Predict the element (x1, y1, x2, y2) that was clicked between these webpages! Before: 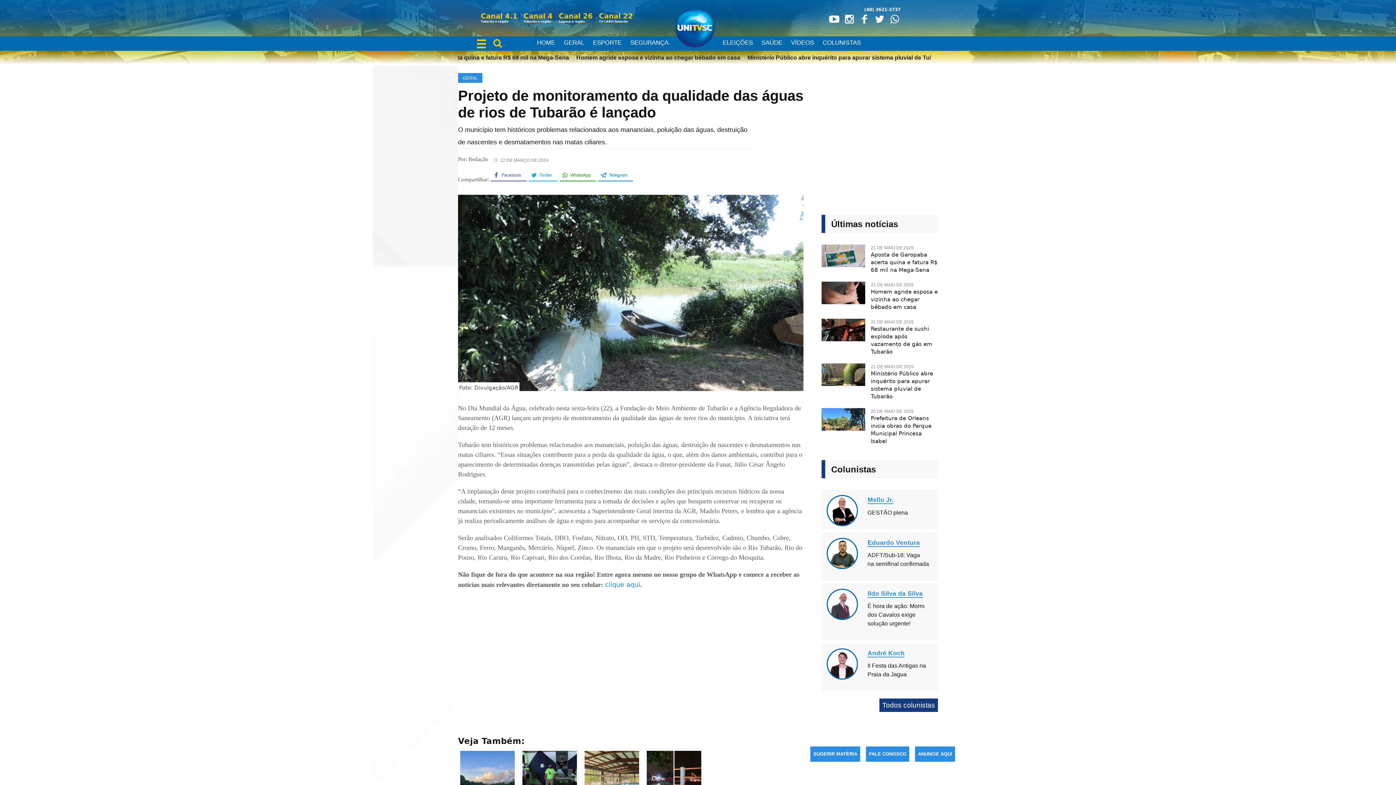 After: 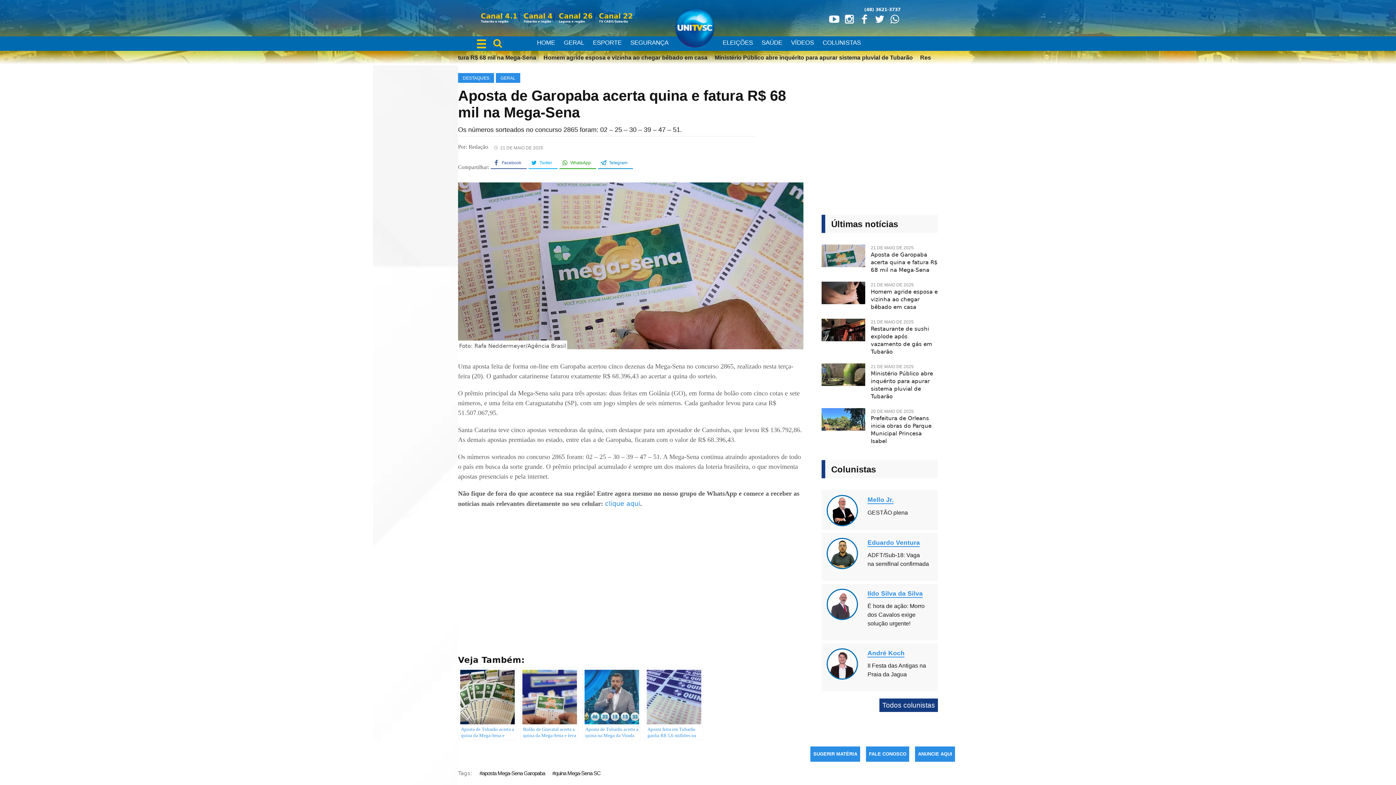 Action: bbox: (821, 237, 865, 280)